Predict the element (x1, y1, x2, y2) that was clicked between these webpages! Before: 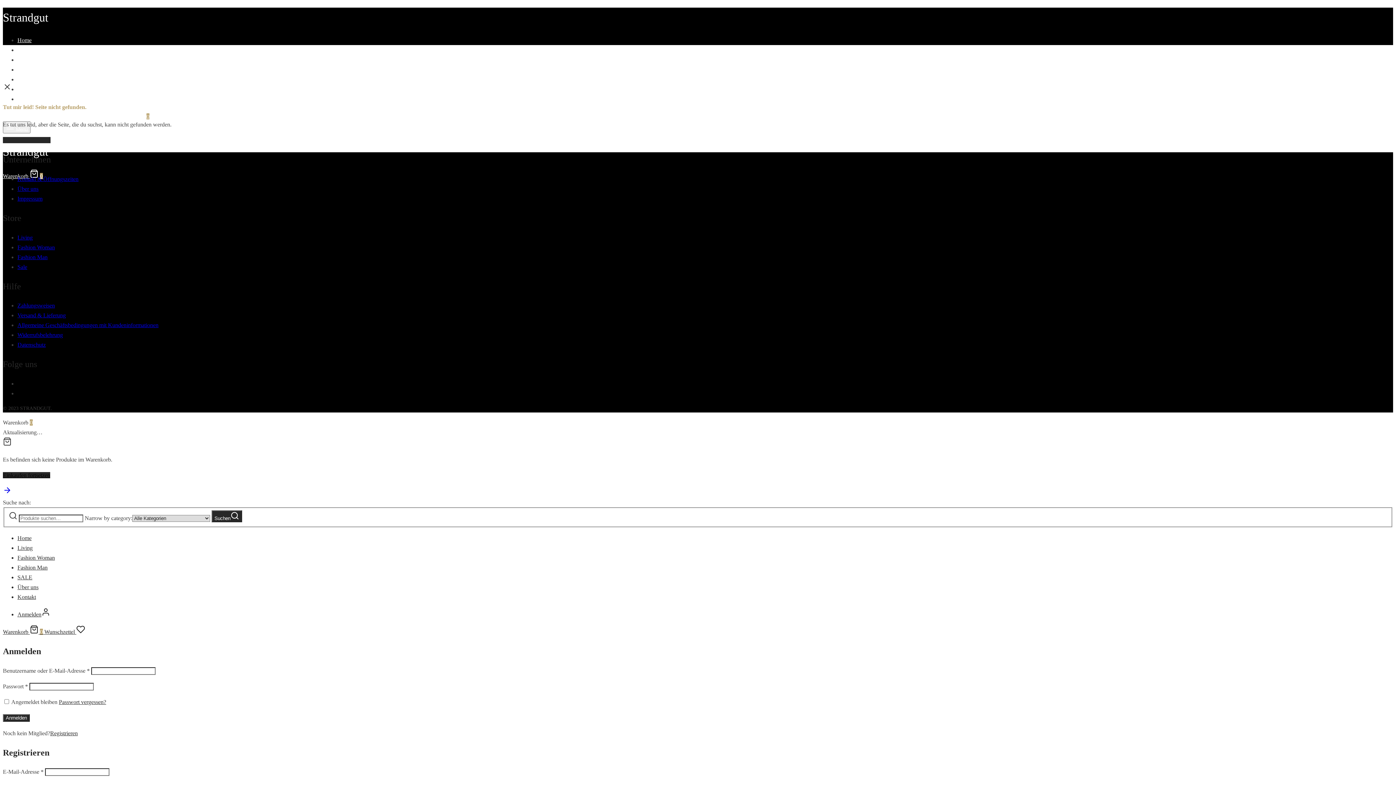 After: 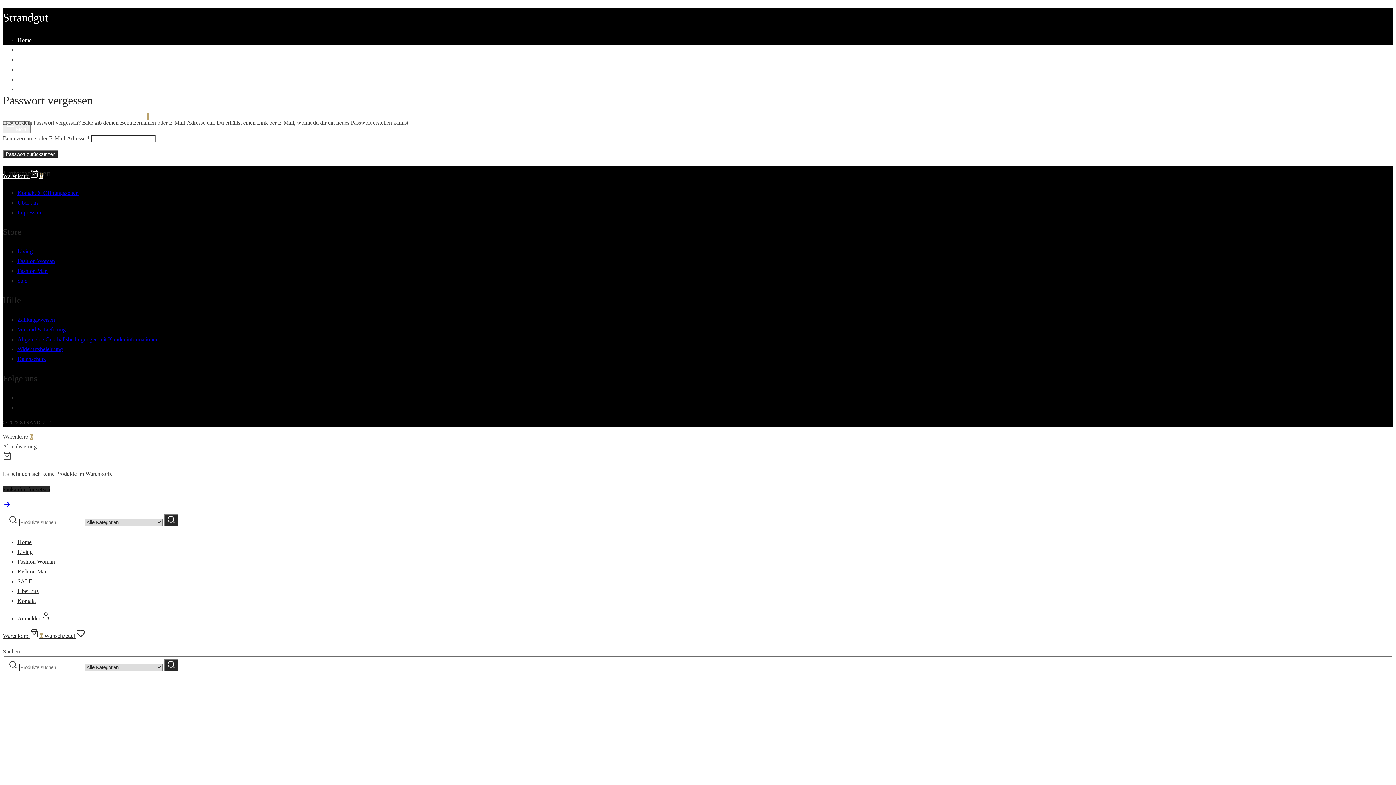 Action: bbox: (58, 699, 106, 705) label: Passwort vergessen?